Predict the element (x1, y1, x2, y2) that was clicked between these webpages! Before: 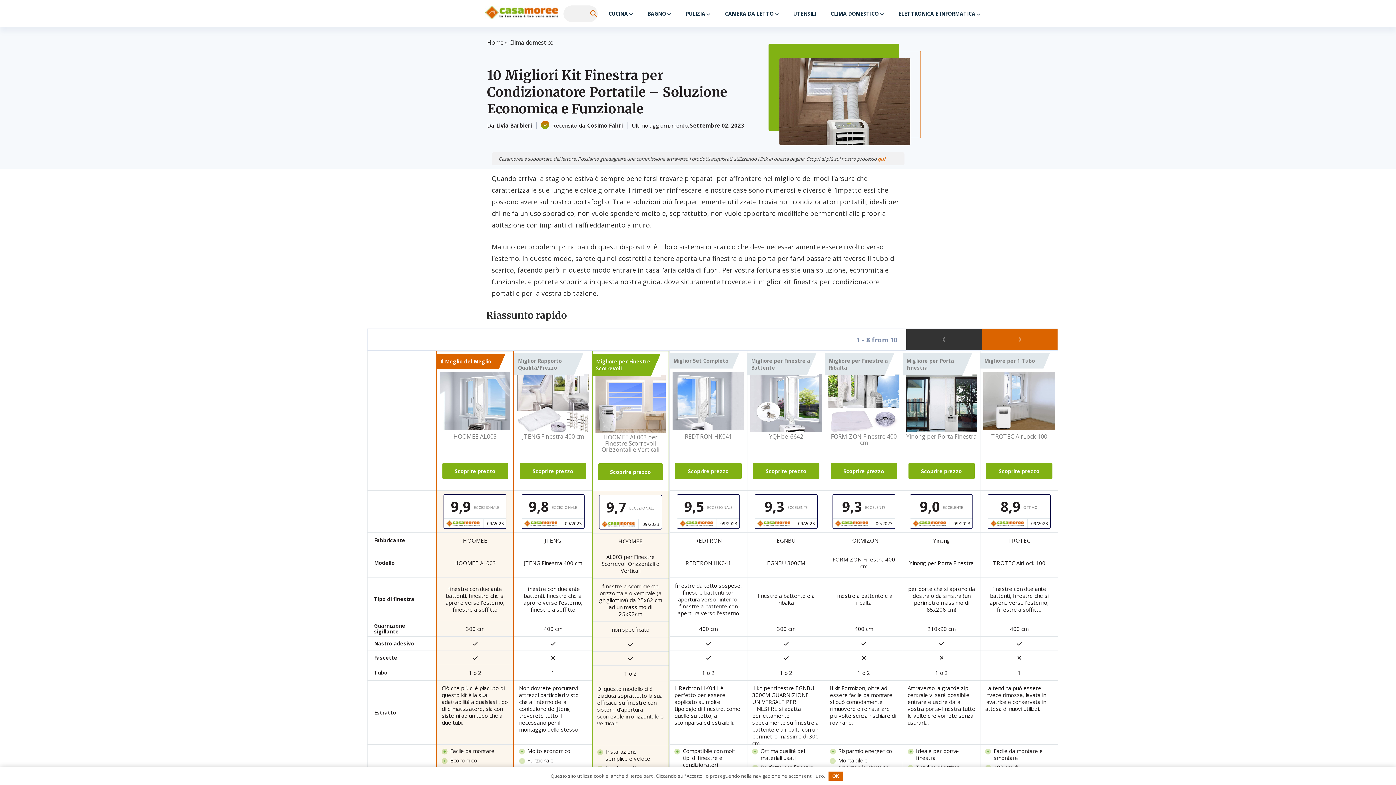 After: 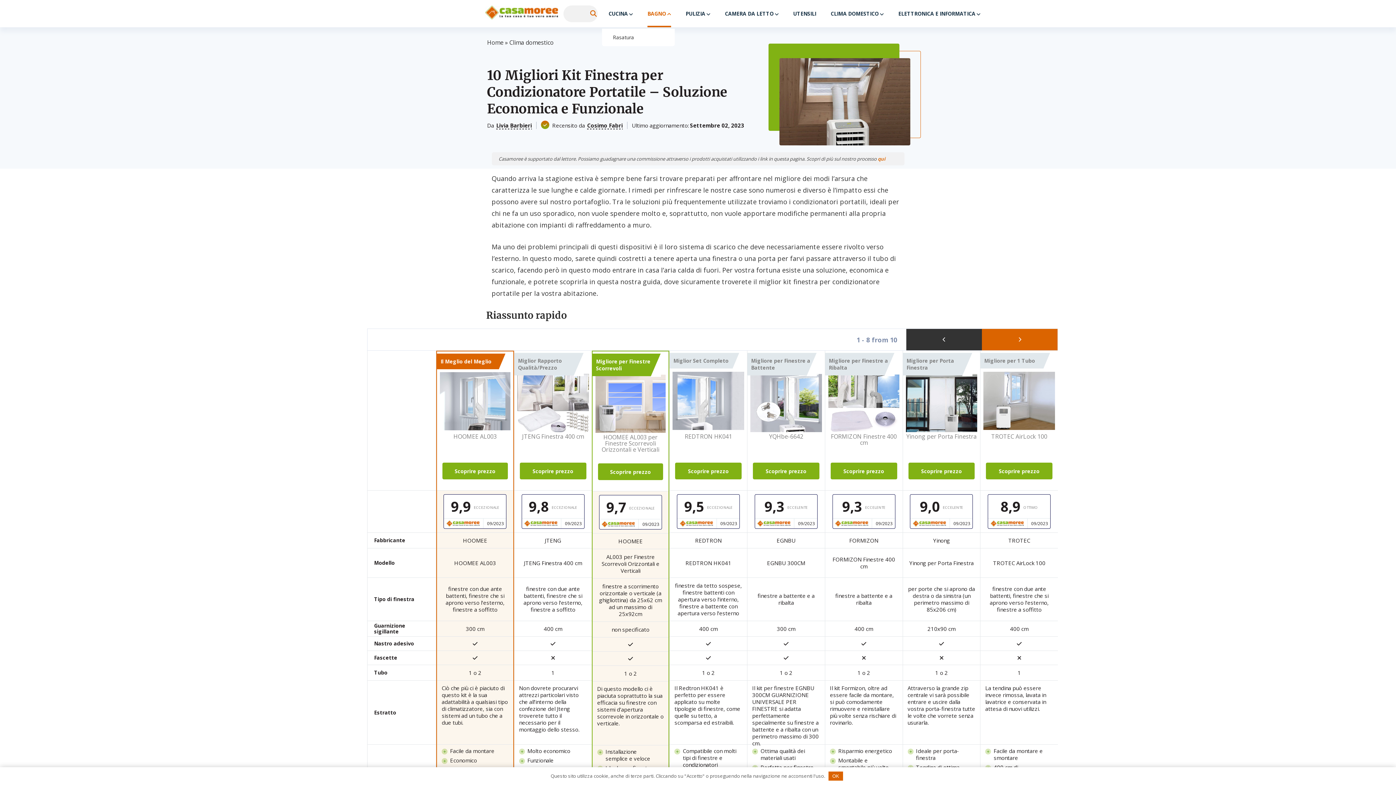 Action: bbox: (644, 0, 674, 27) label: BAGNO